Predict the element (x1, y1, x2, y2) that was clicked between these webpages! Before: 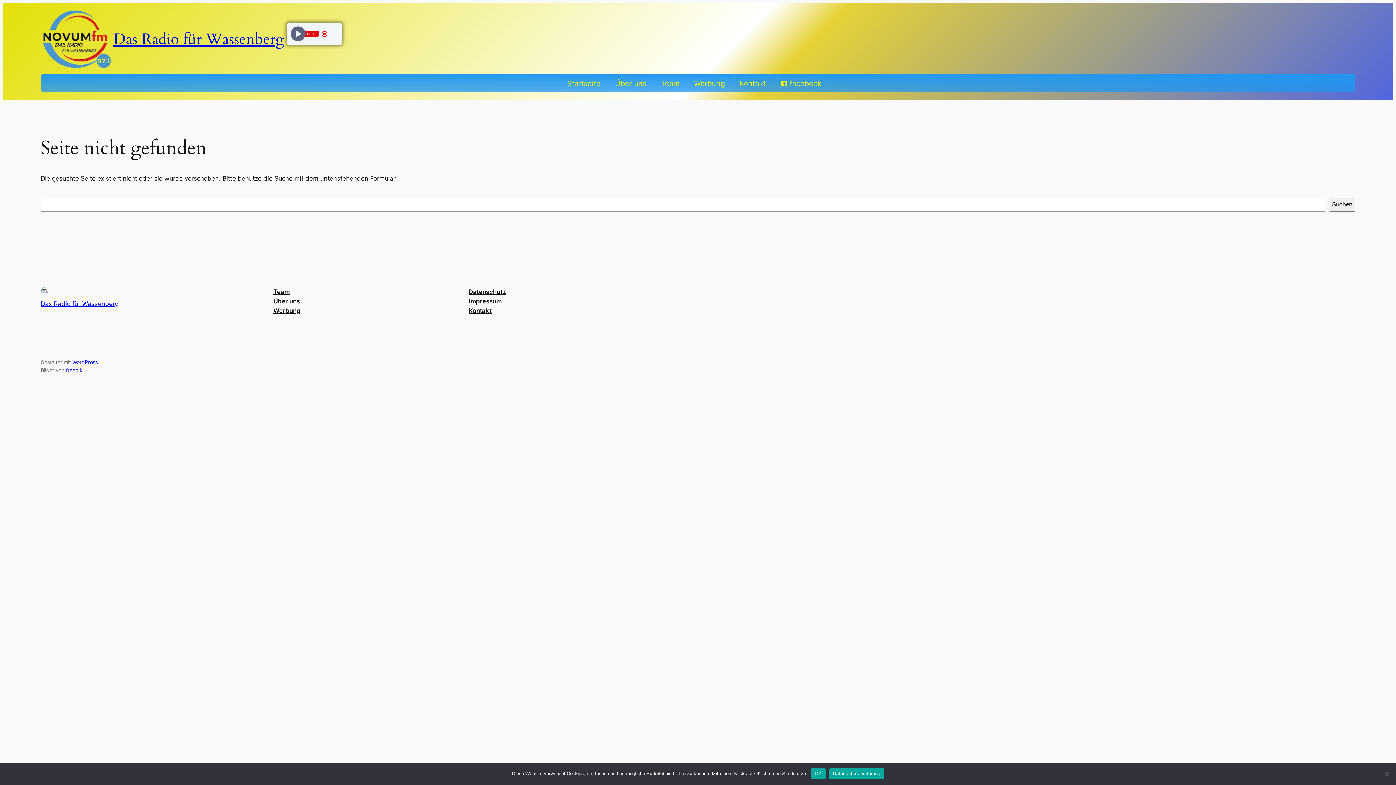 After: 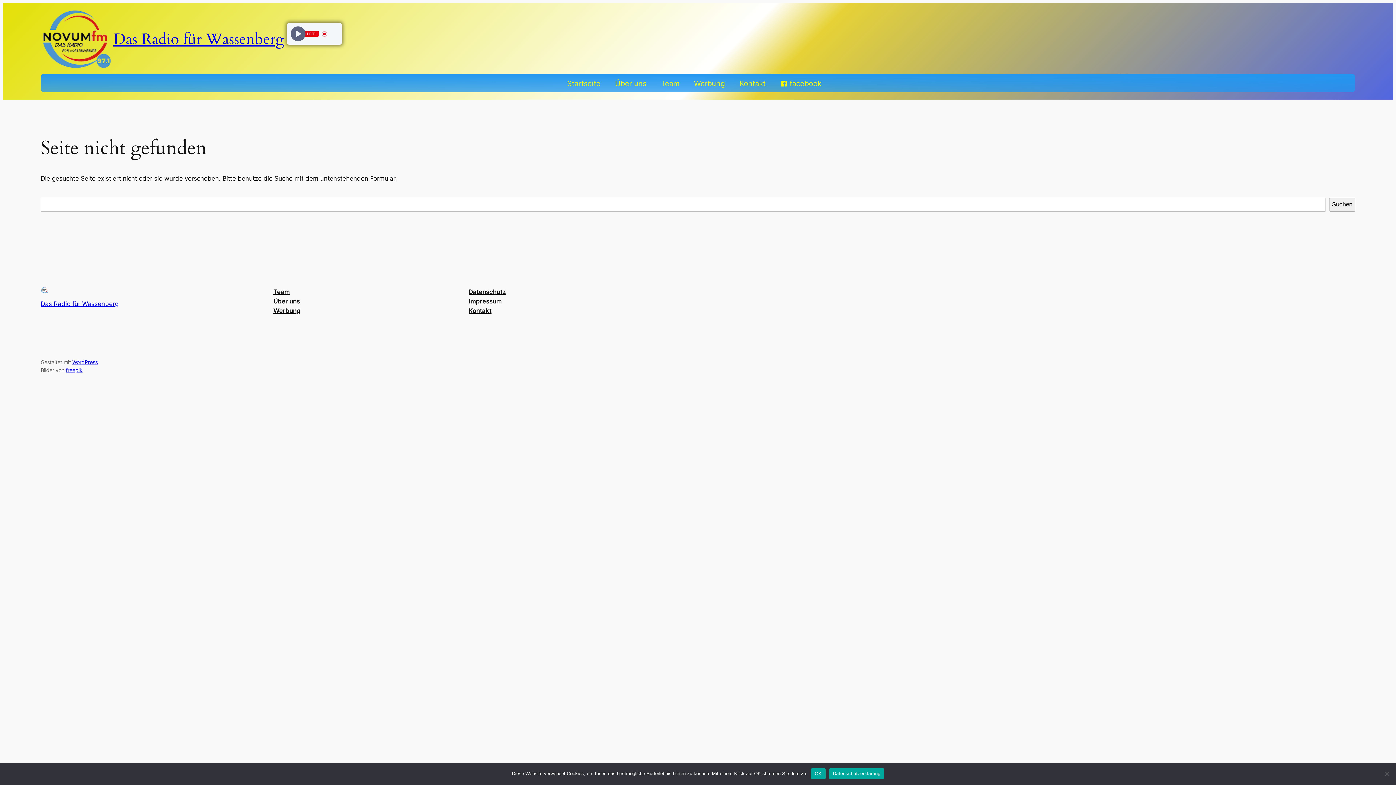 Action: bbox: (65, 367, 82, 373) label: freepik